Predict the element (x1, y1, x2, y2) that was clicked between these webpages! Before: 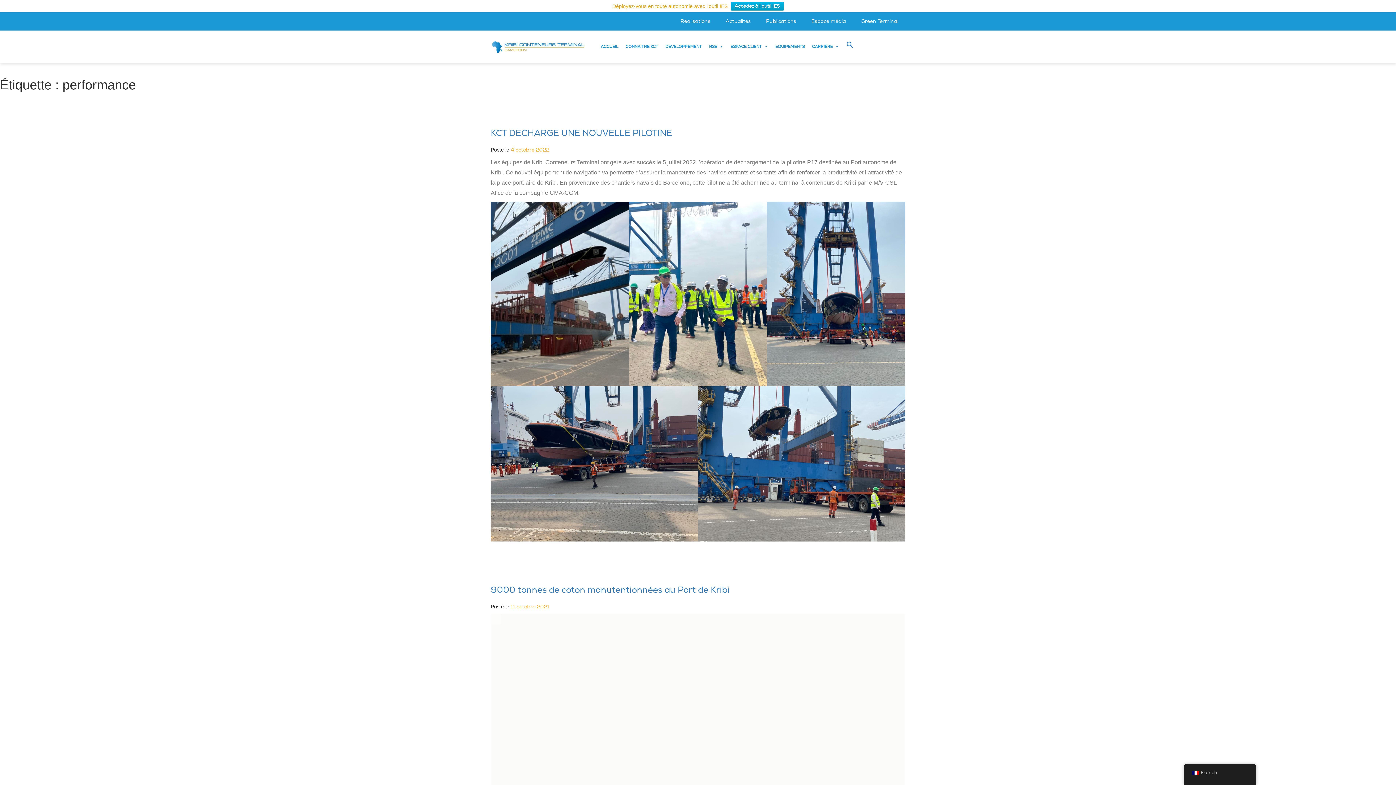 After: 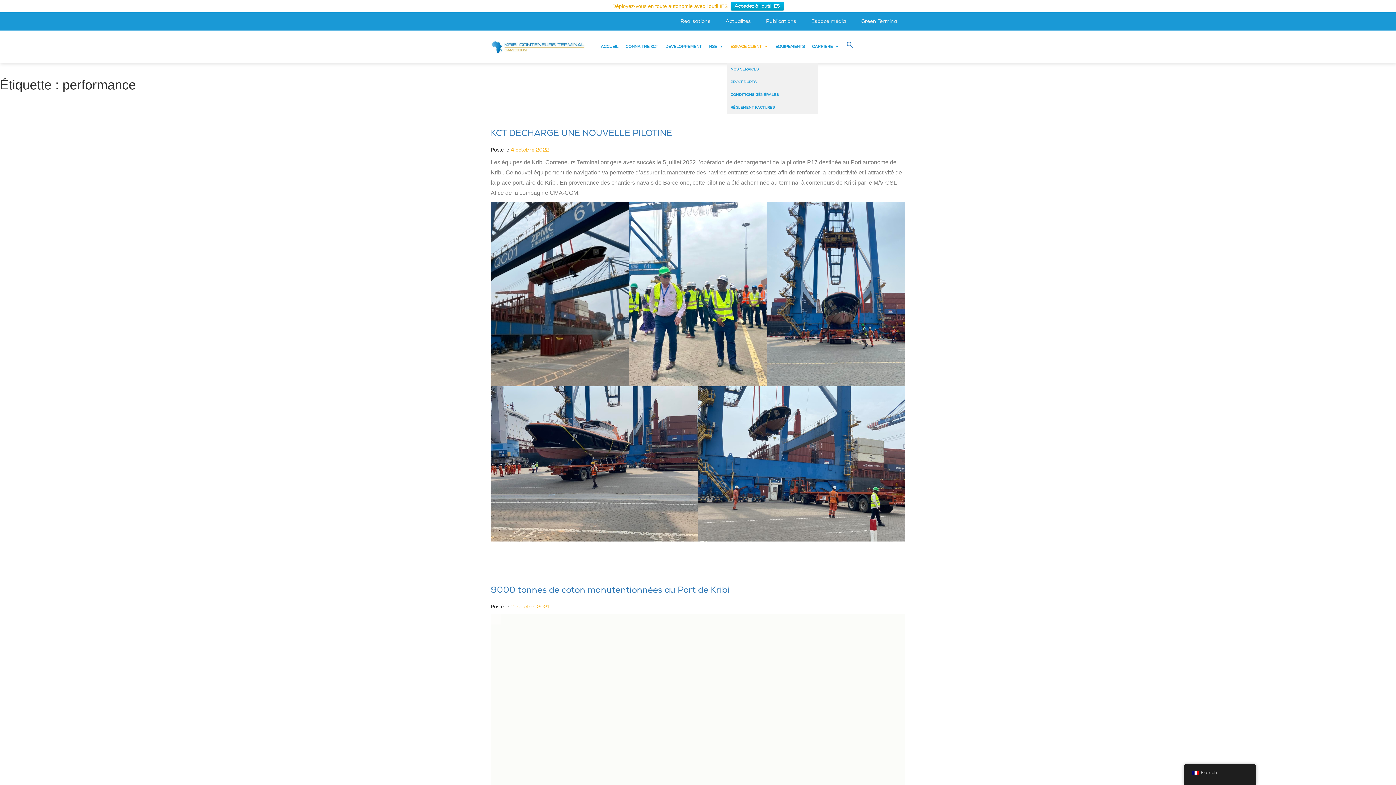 Action: label: ESPACE CLIENT bbox: (727, 30, 771, 63)